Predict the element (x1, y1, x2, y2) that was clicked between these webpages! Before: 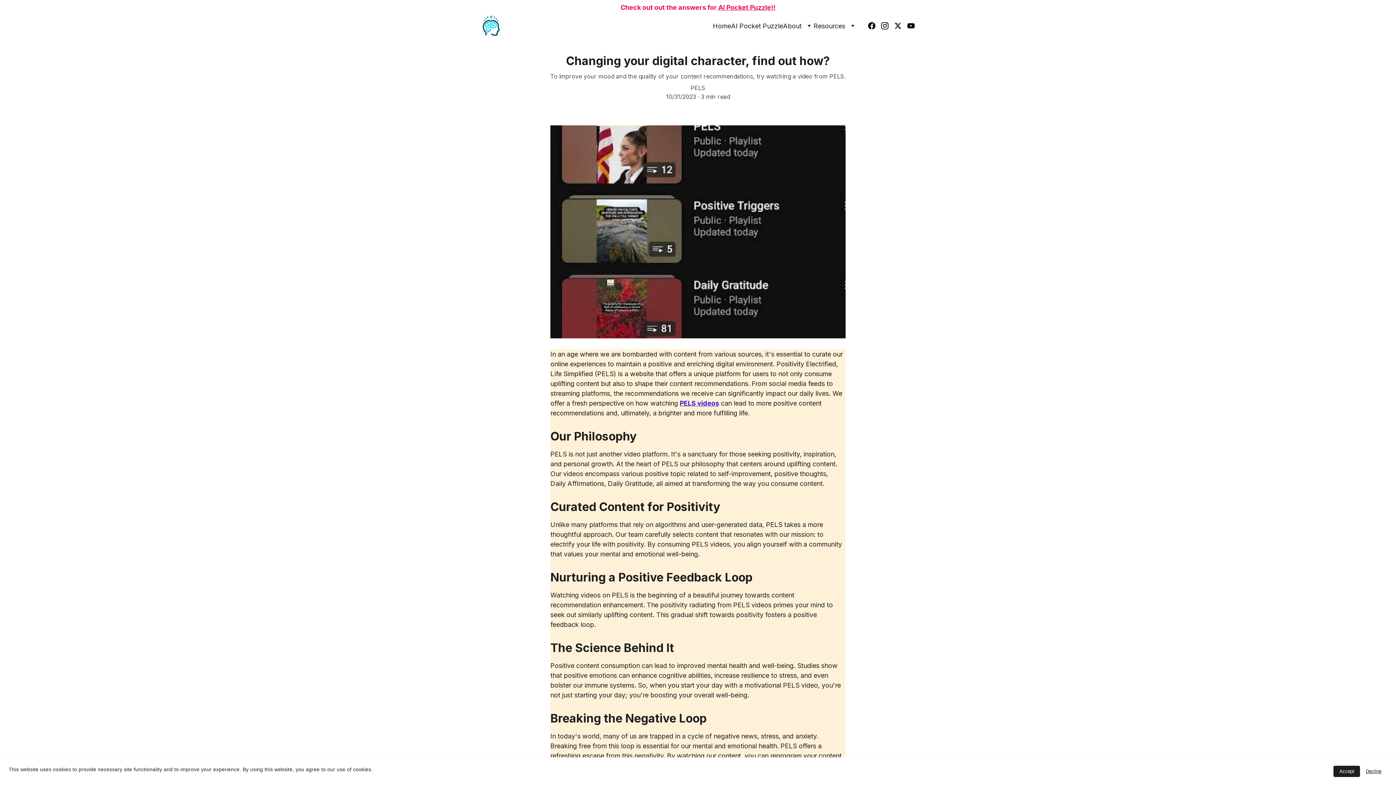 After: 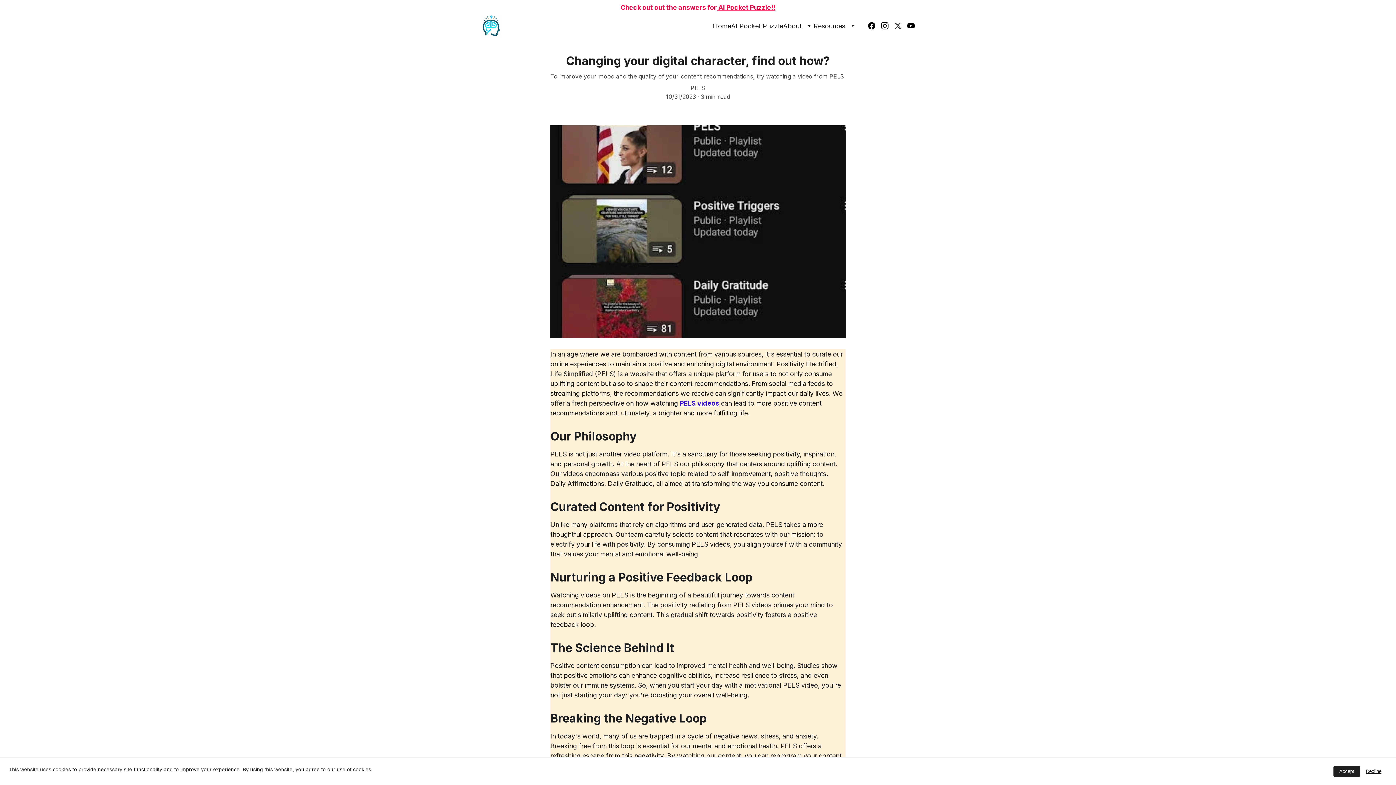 Action: bbox: (894, 22, 907, 29)